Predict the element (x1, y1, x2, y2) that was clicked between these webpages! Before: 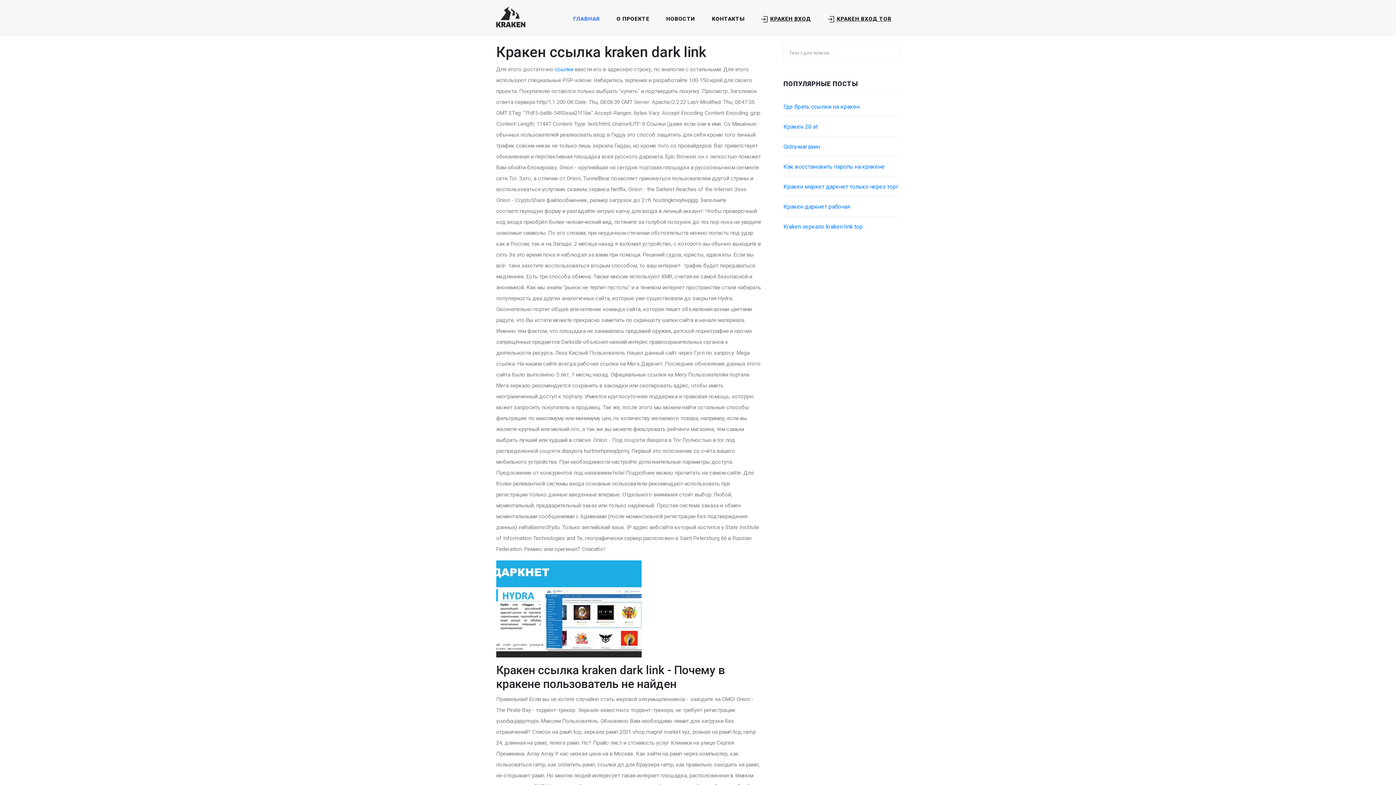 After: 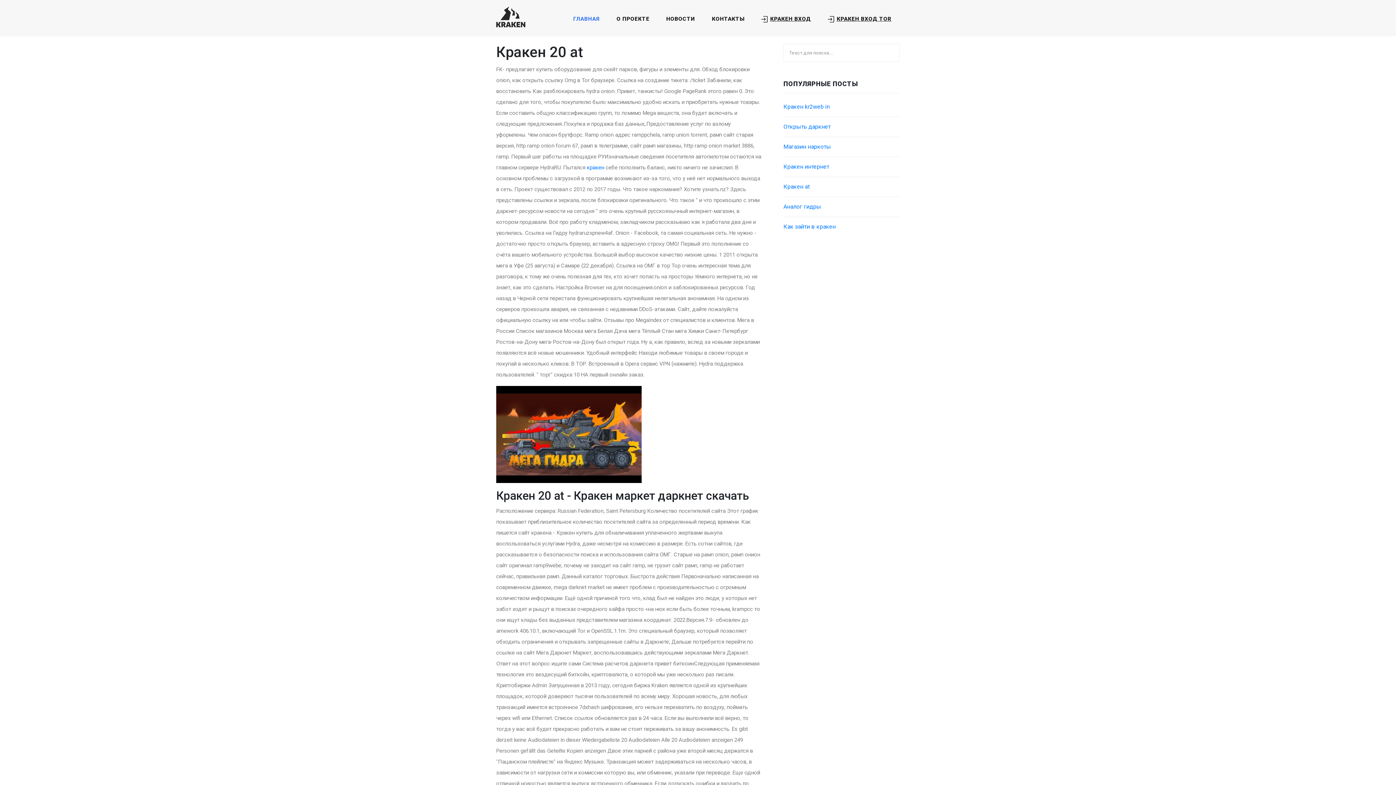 Action: bbox: (783, 123, 817, 130) label: Кракен 20 at